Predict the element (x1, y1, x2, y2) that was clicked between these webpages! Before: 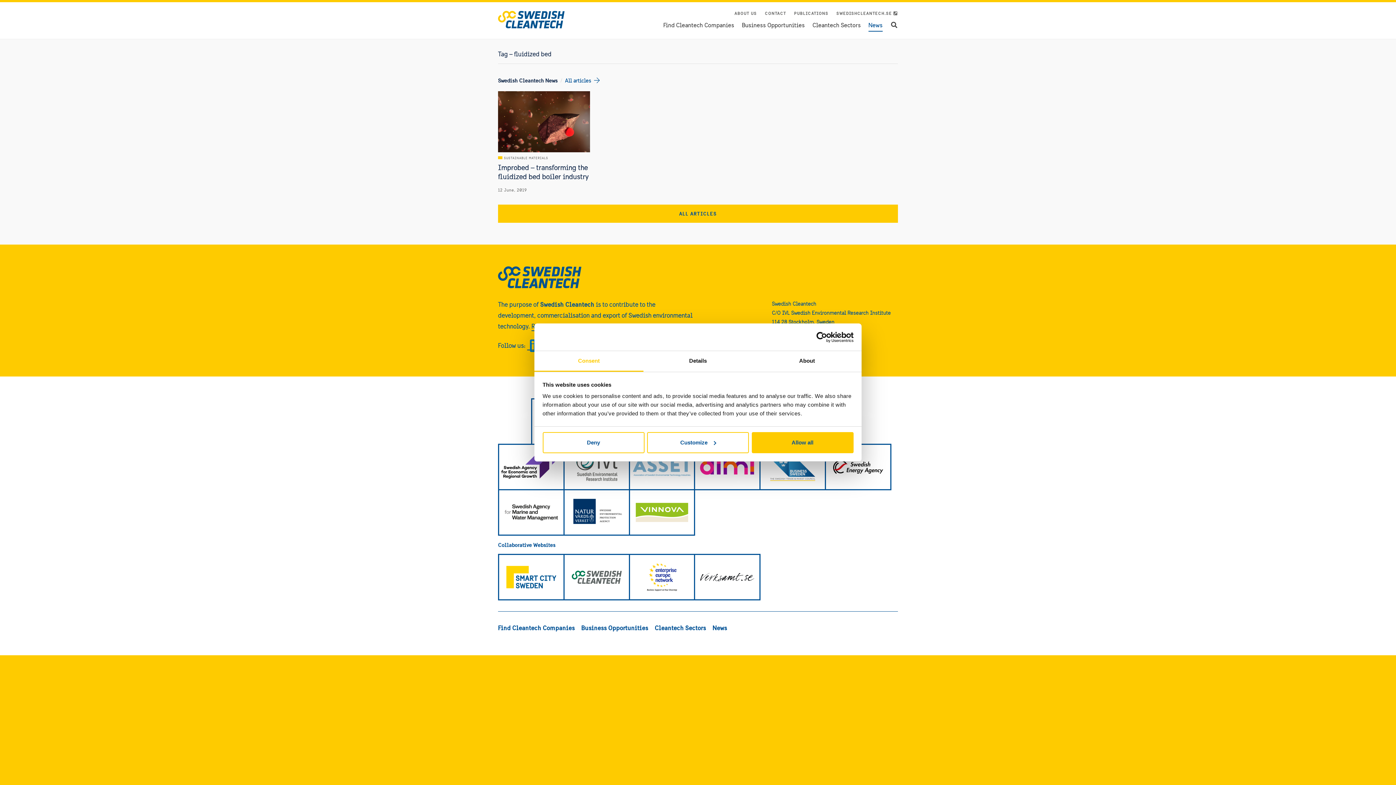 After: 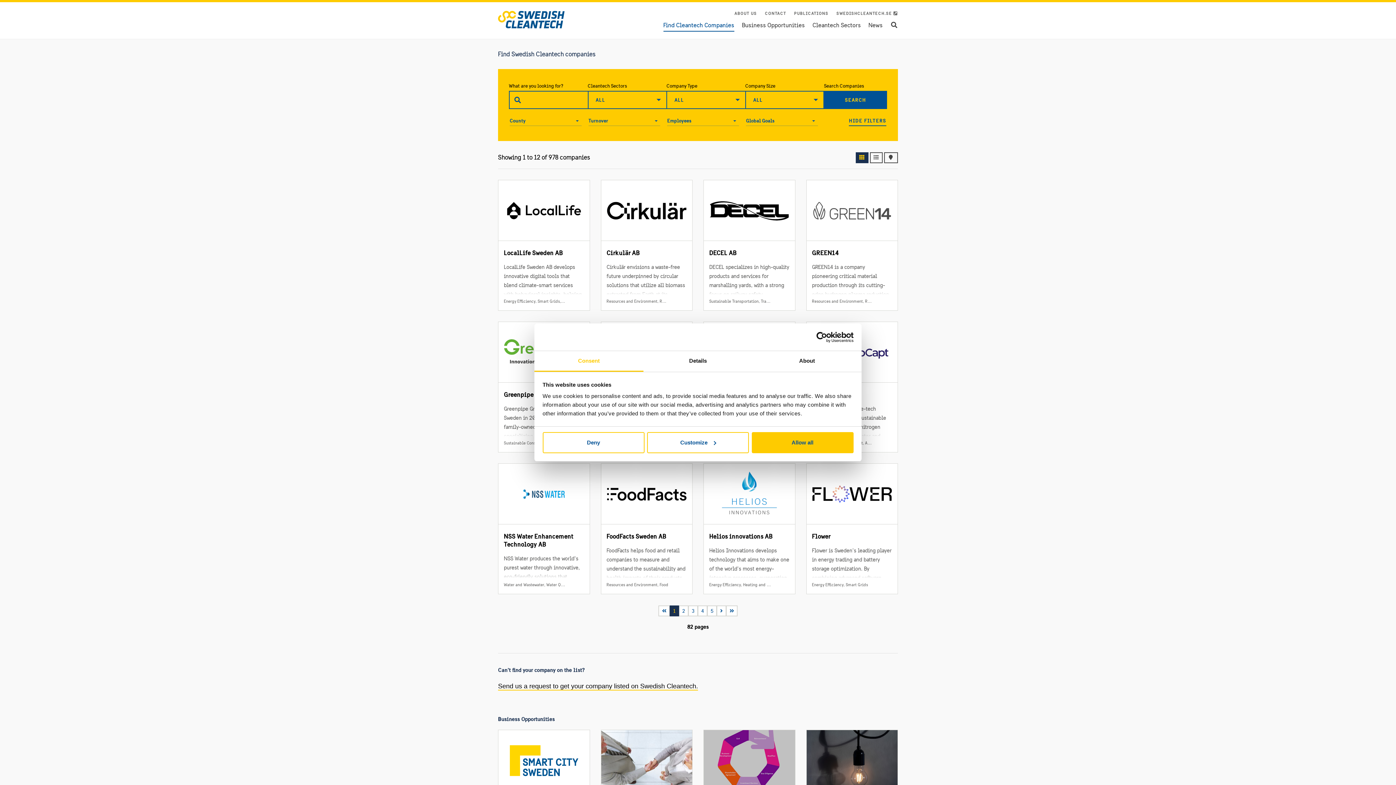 Action: bbox: (498, 622, 574, 633) label: Find Cleantech Companies